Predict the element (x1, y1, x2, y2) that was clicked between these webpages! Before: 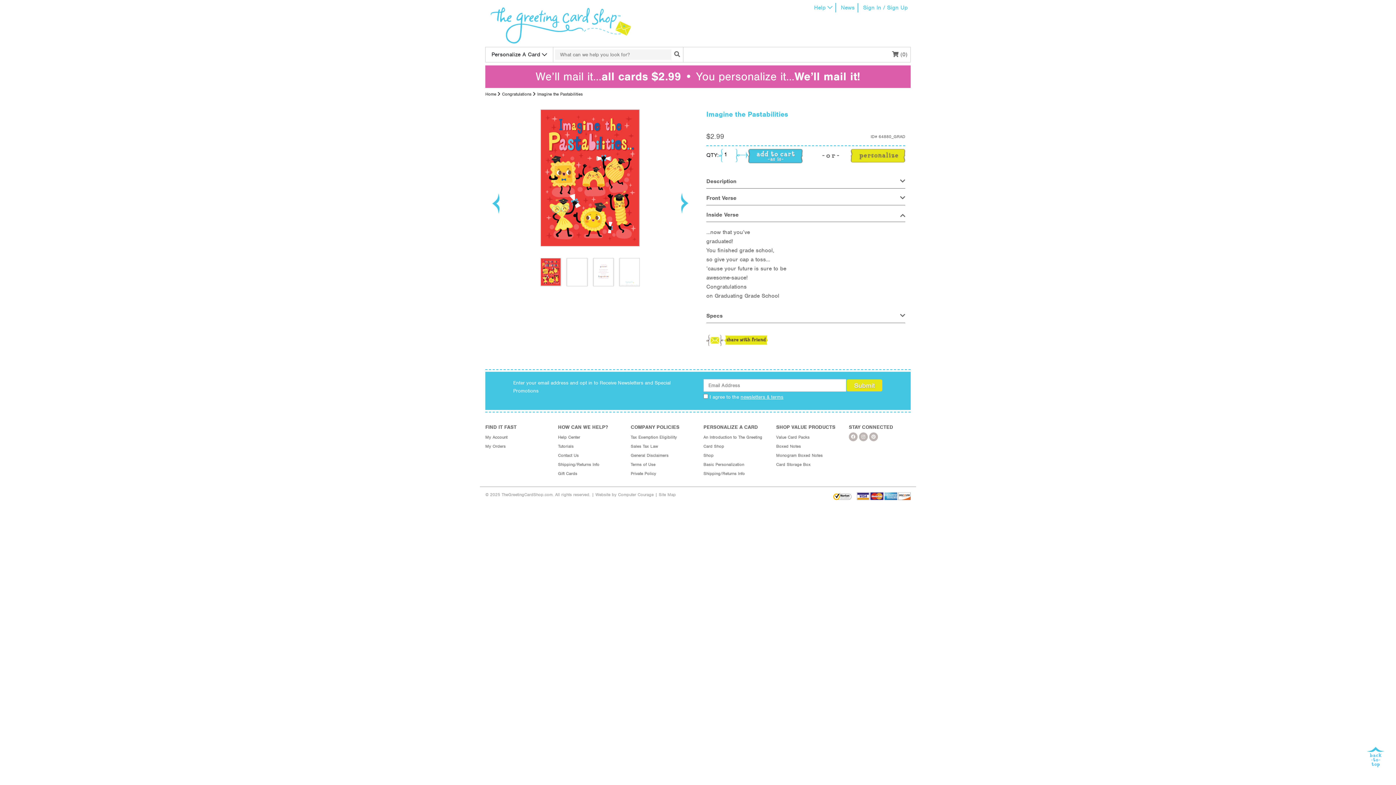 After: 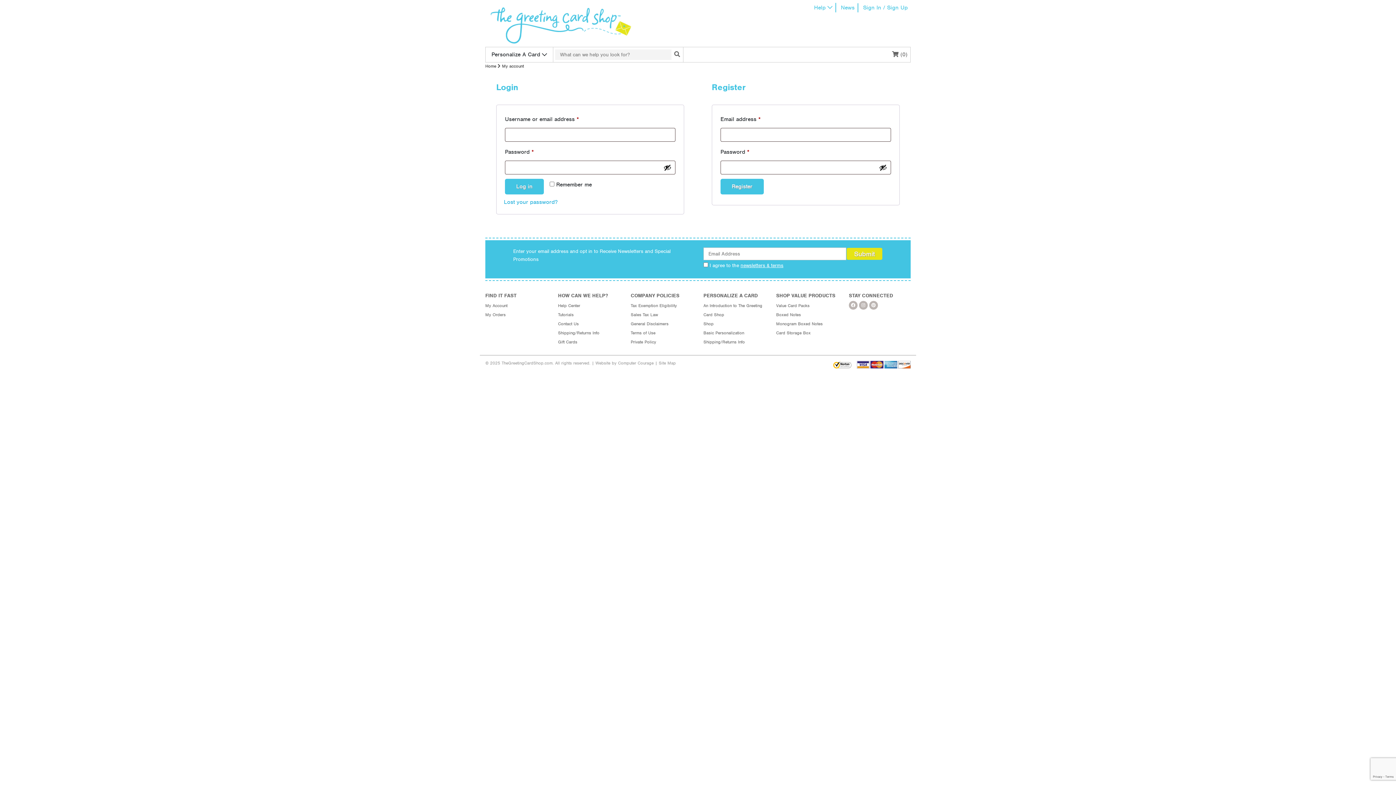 Action: label: My Account bbox: (485, 434, 507, 440)